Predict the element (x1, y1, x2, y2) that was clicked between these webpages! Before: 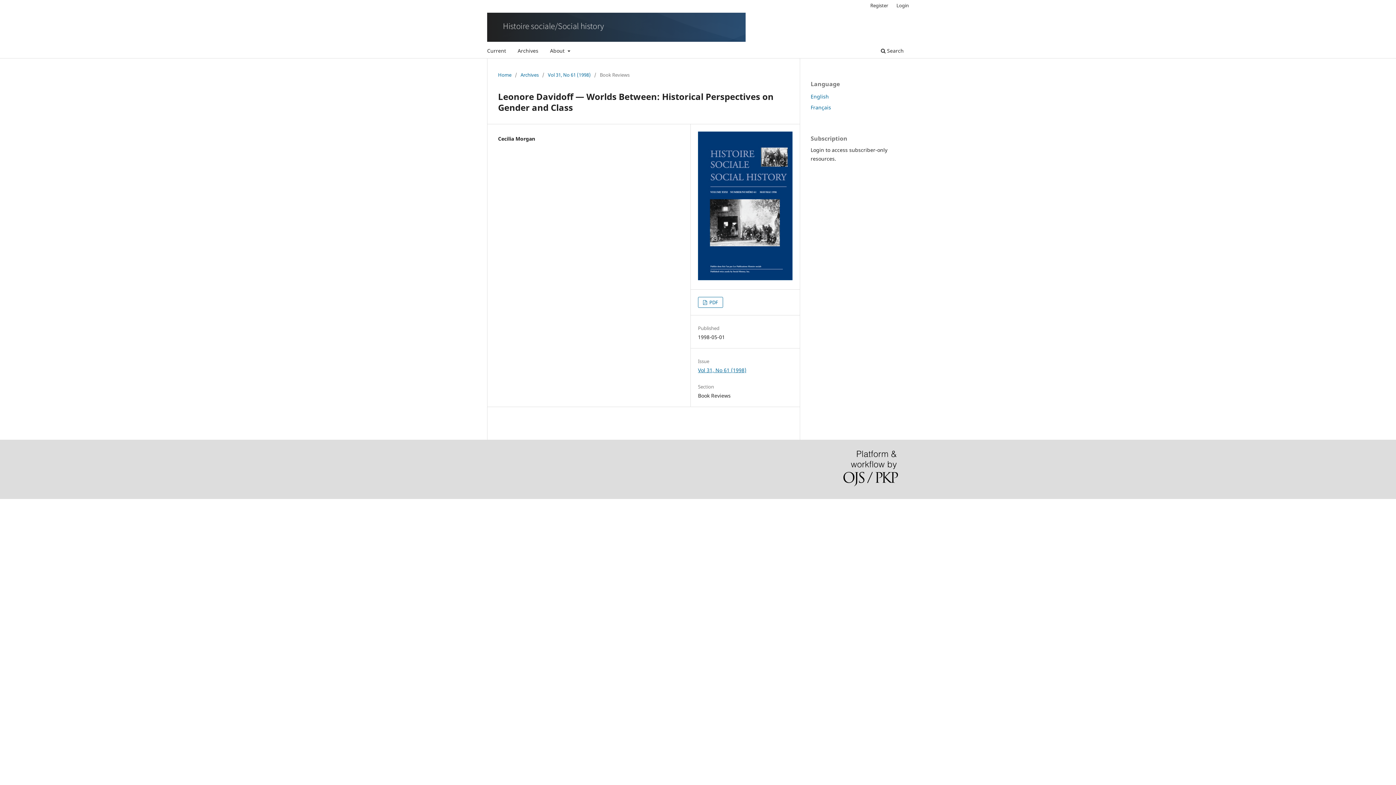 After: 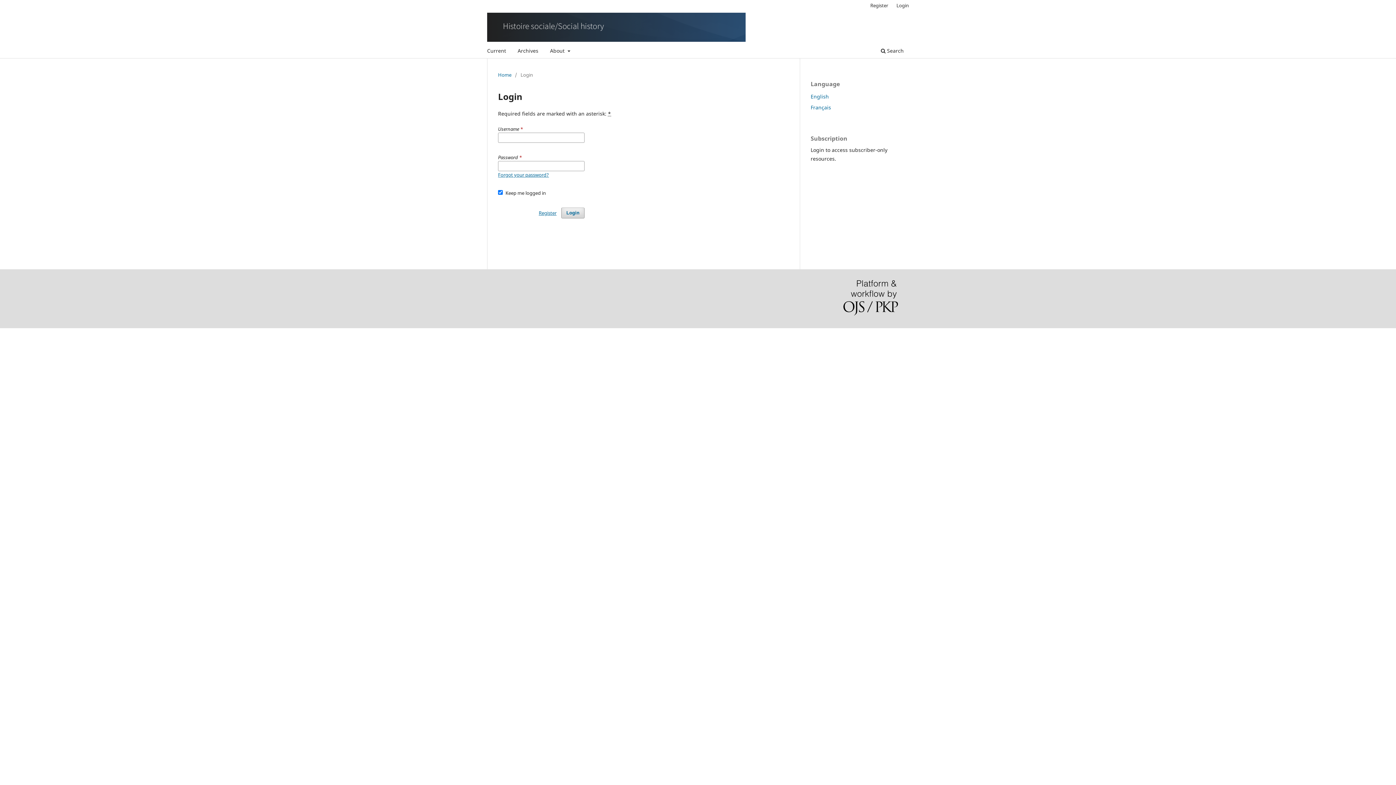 Action: label: Login bbox: (893, 0, 912, 10)